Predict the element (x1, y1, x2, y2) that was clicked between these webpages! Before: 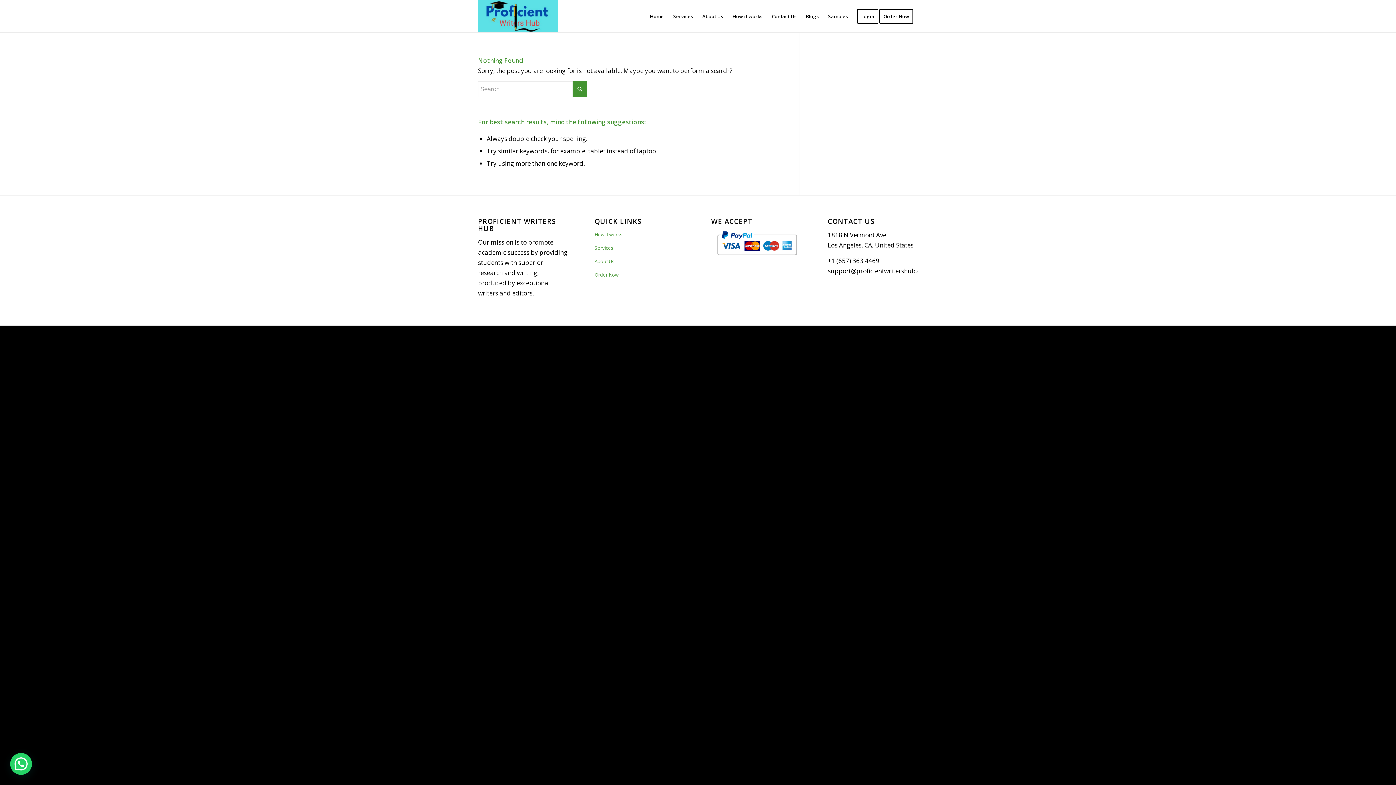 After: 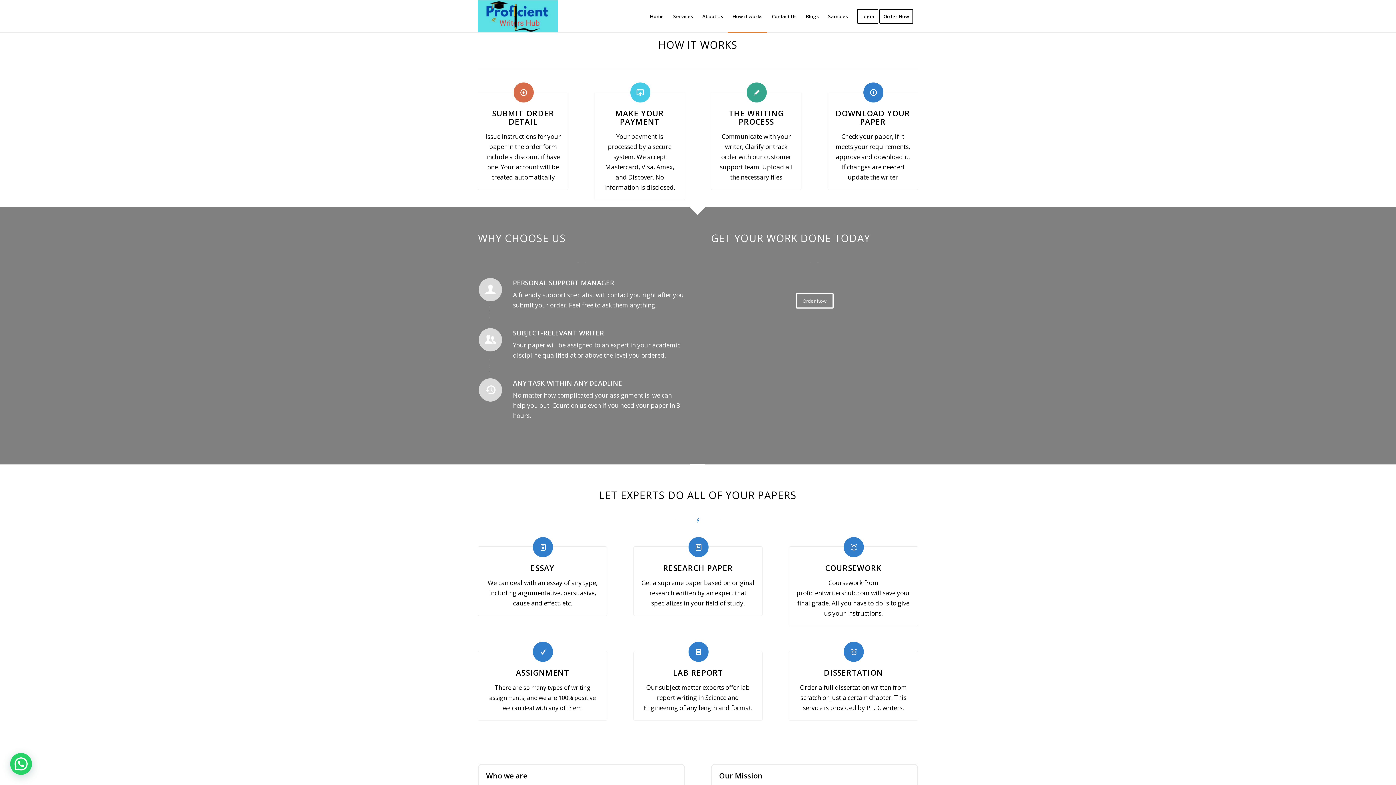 Action: label: How it works bbox: (594, 227, 684, 241)